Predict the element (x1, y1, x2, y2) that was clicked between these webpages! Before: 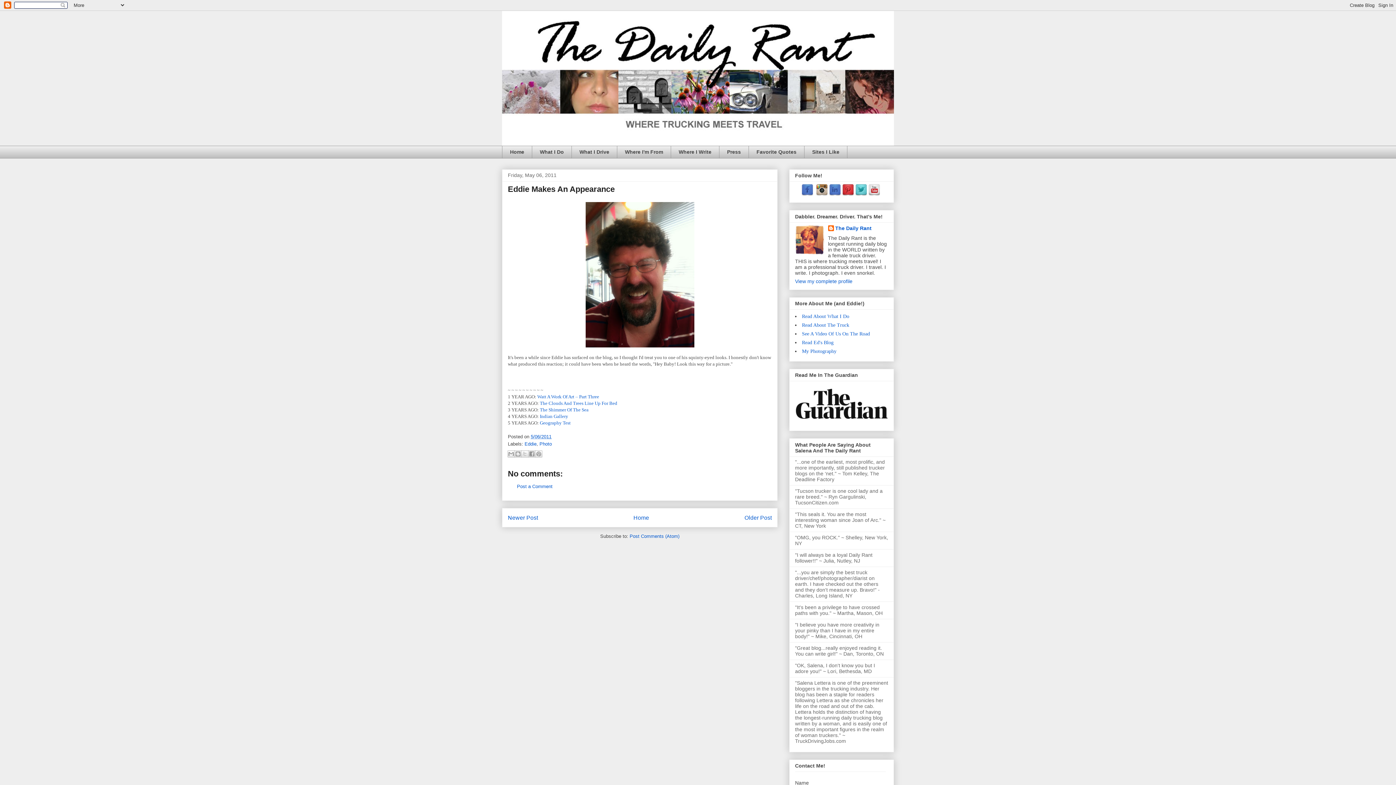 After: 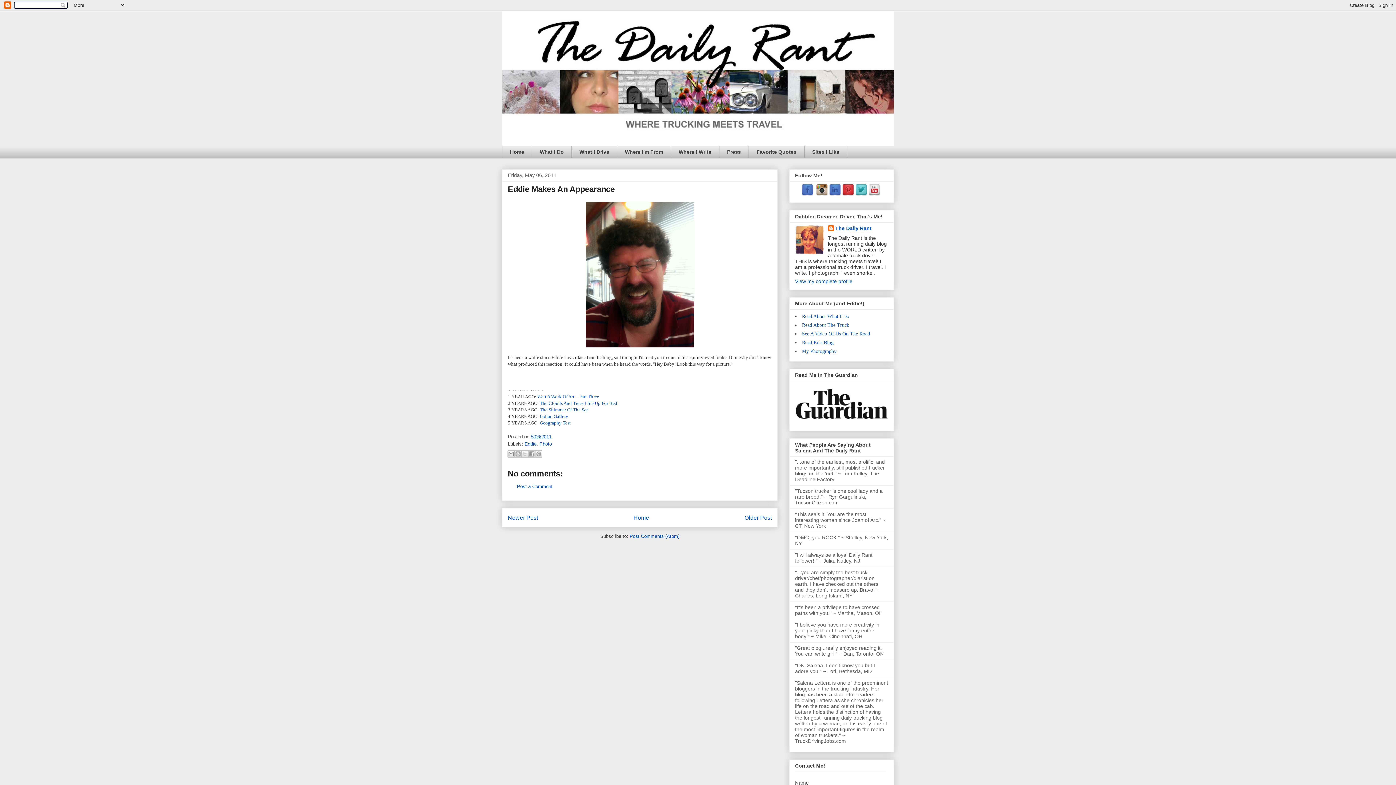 Action: bbox: (855, 191, 867, 197)